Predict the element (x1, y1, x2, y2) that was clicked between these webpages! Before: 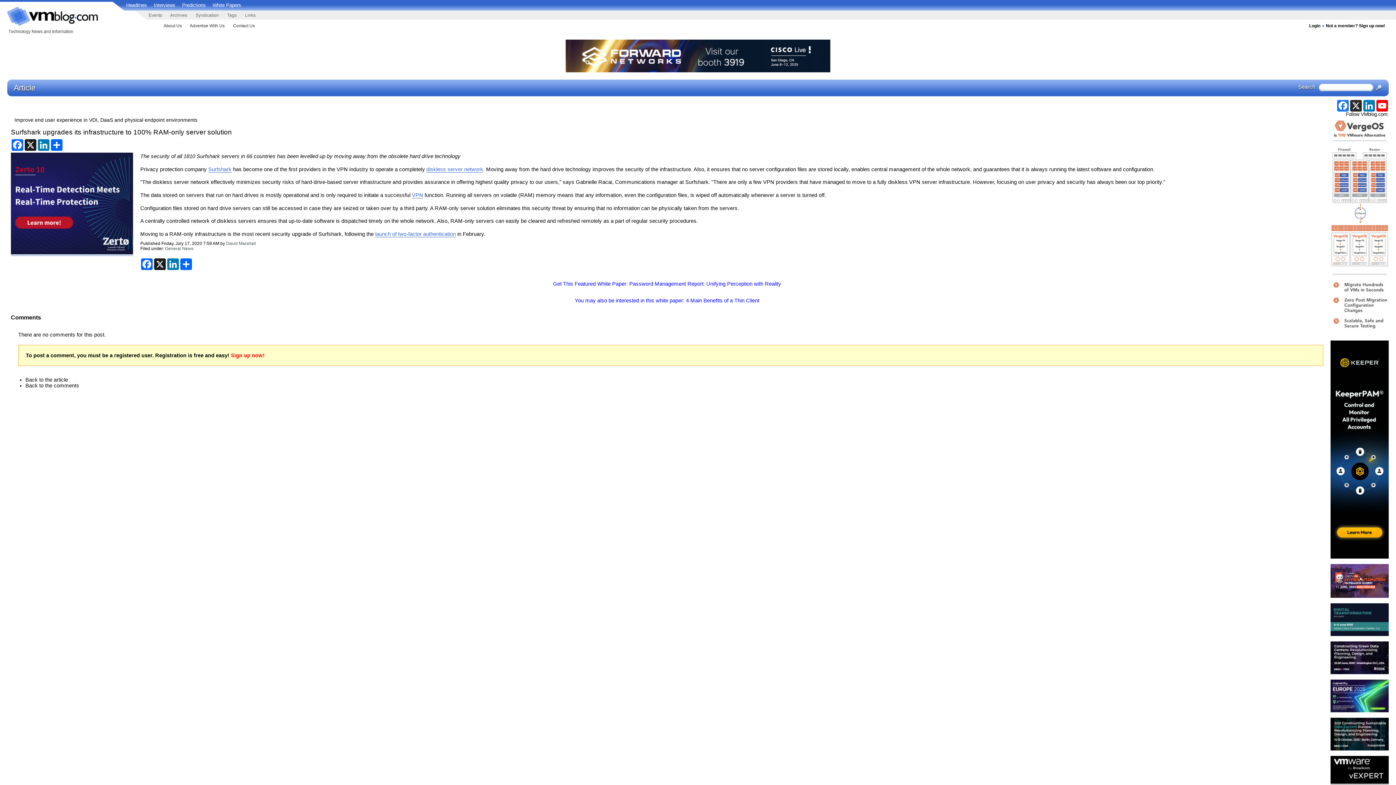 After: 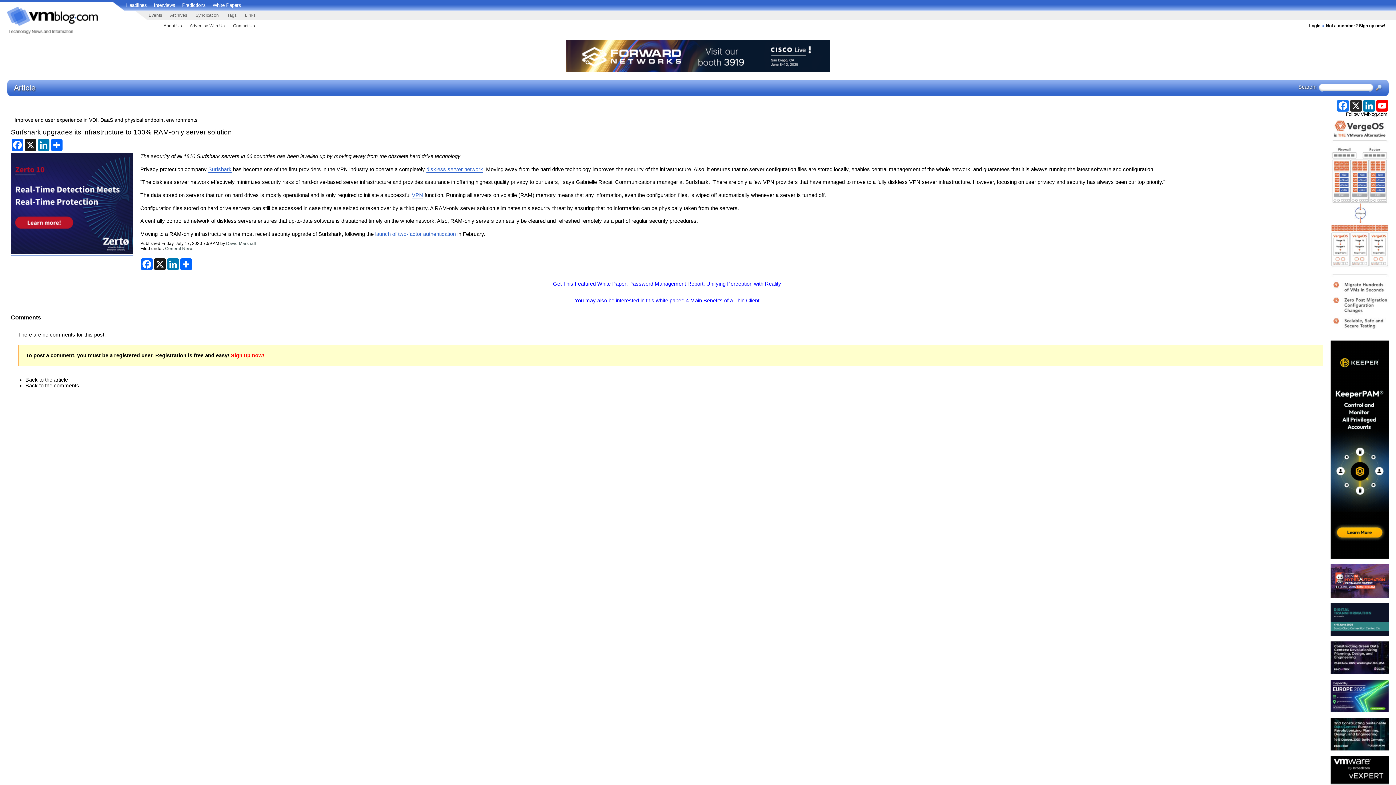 Action: bbox: (1330, 631, 1389, 637)